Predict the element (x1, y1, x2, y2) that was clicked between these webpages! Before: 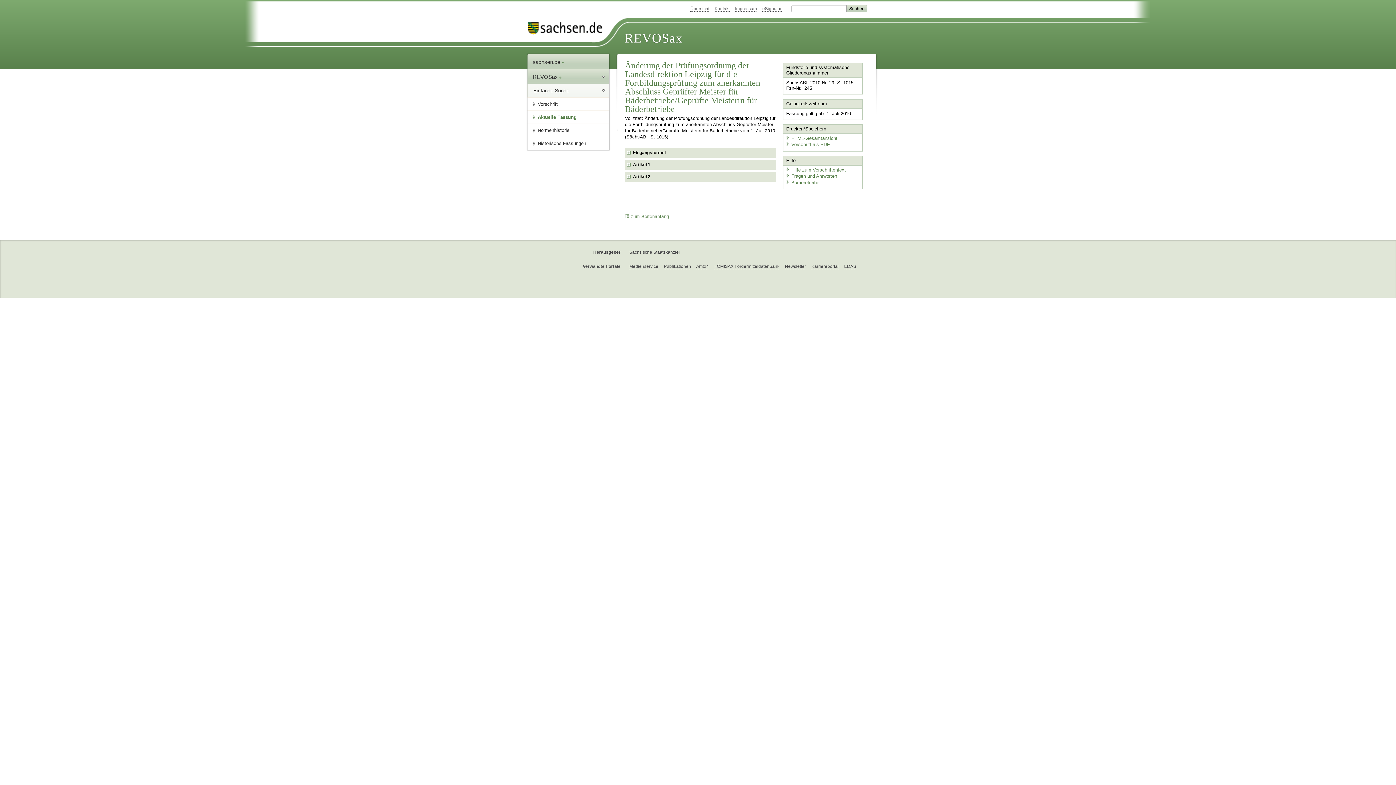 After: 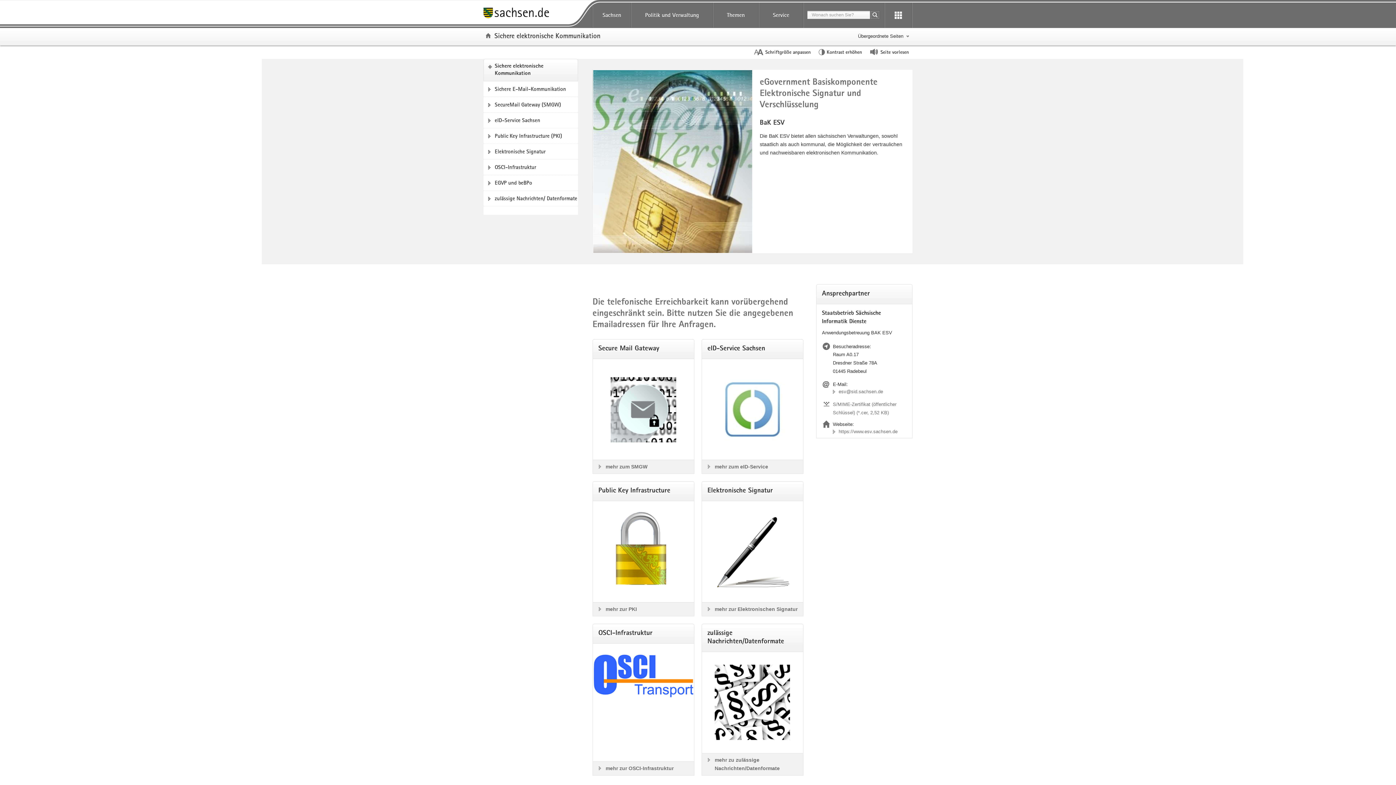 Action: bbox: (762, 6, 781, 11) label: eSignatur